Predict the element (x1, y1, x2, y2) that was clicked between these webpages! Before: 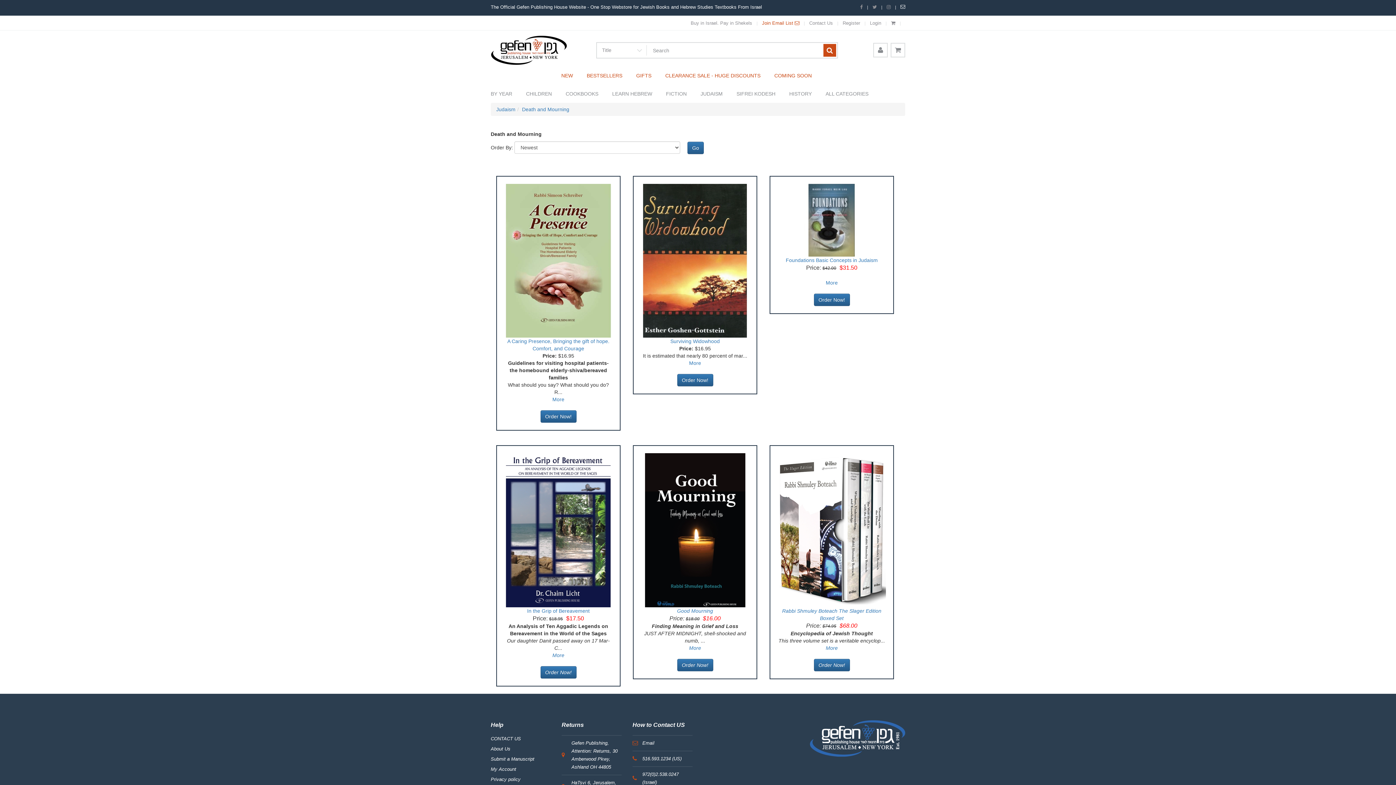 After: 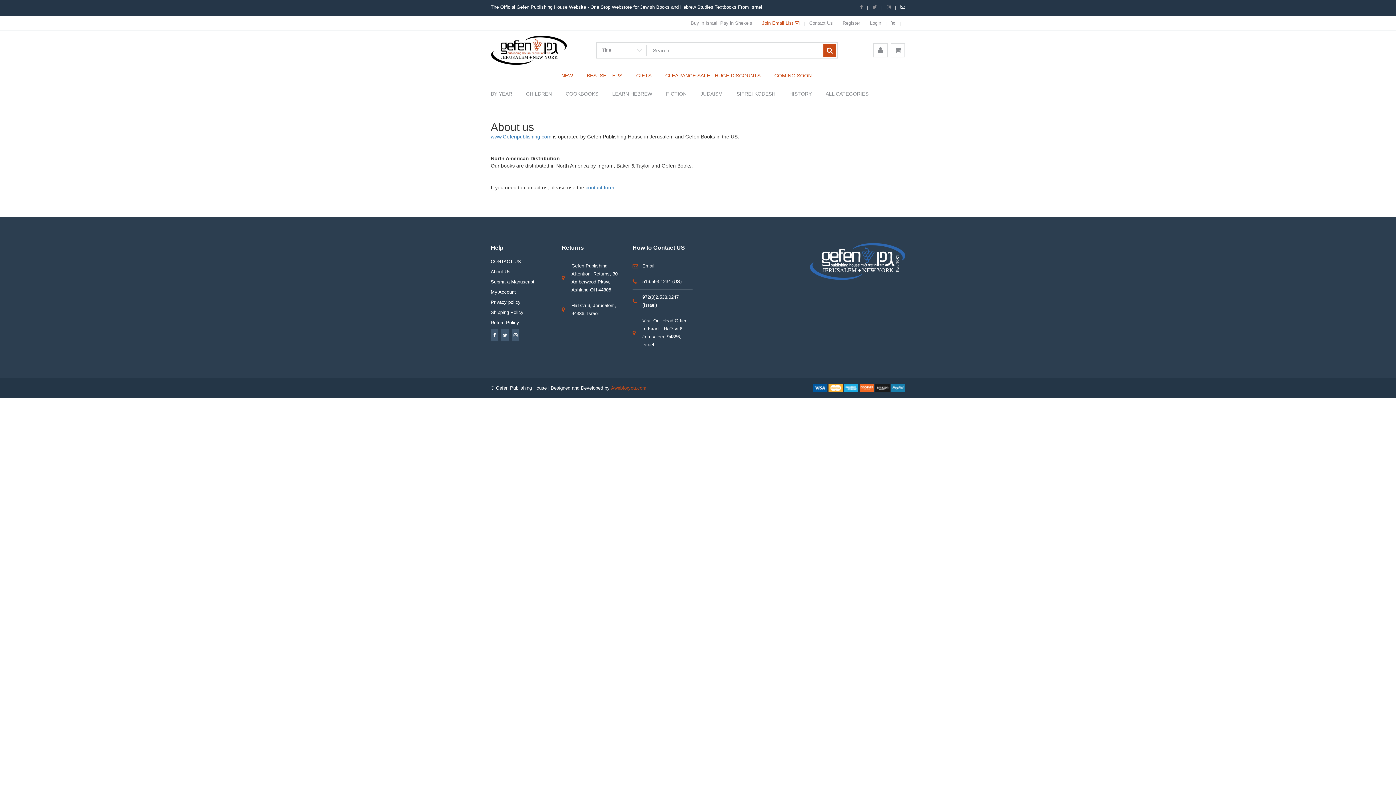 Action: bbox: (490, 745, 510, 752) label: About Us